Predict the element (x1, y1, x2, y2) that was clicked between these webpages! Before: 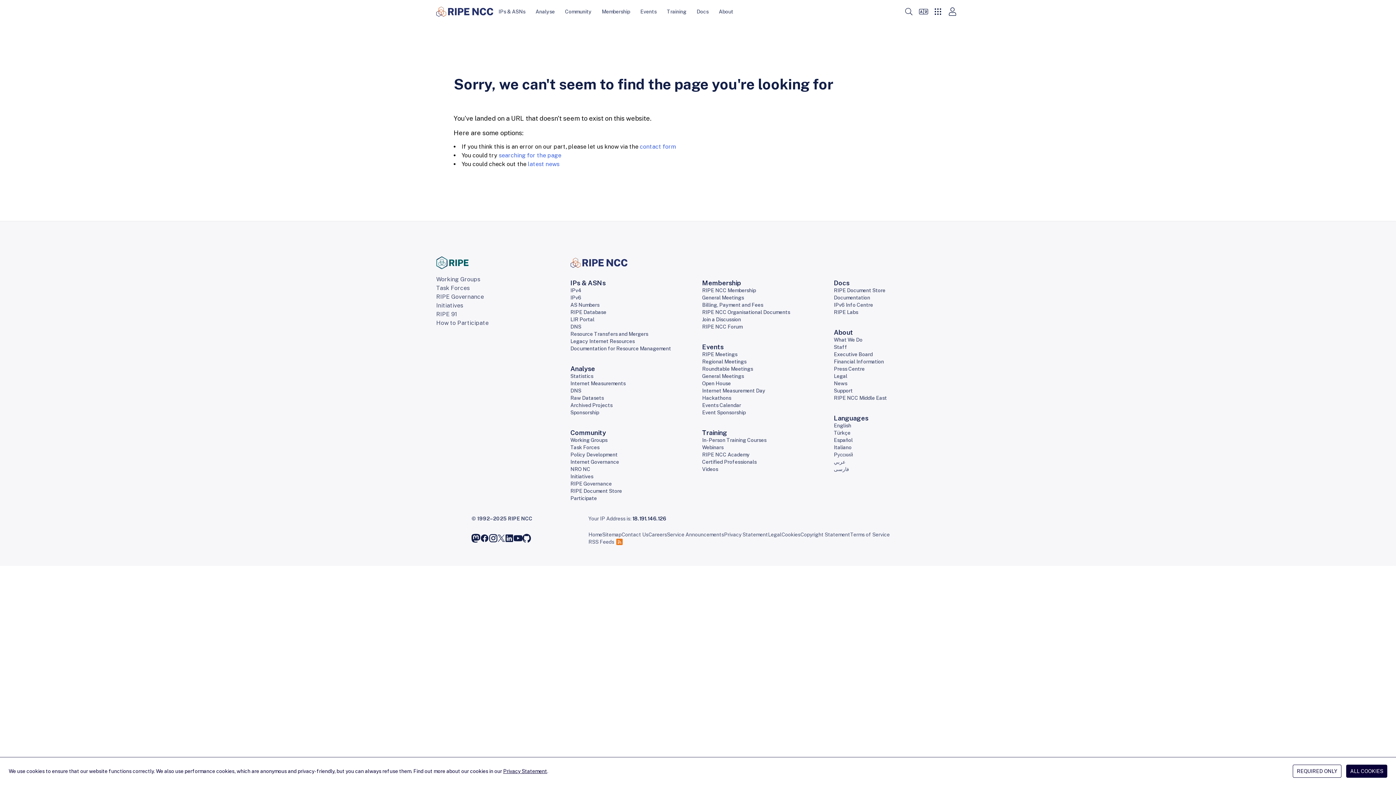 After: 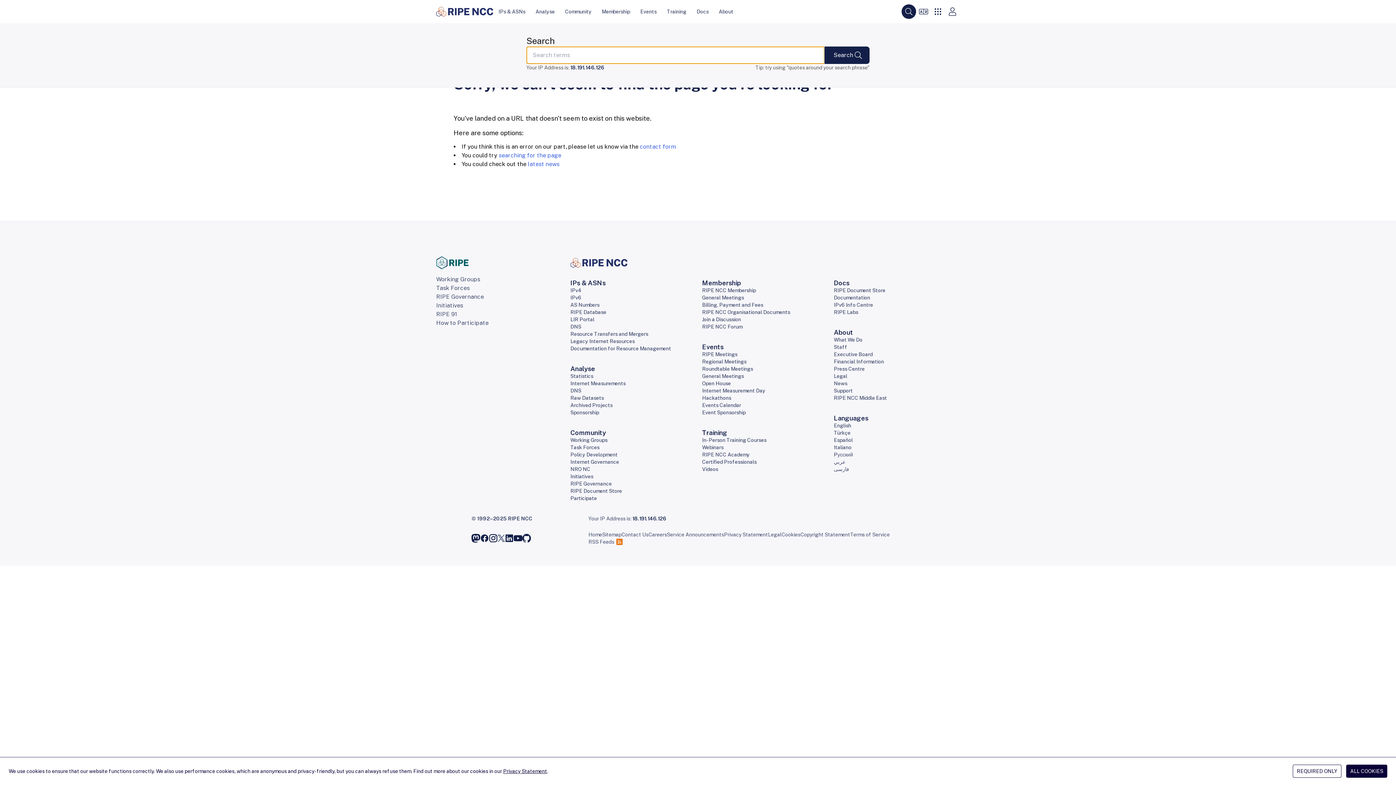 Action: label: Search bbox: (901, 4, 916, 18)